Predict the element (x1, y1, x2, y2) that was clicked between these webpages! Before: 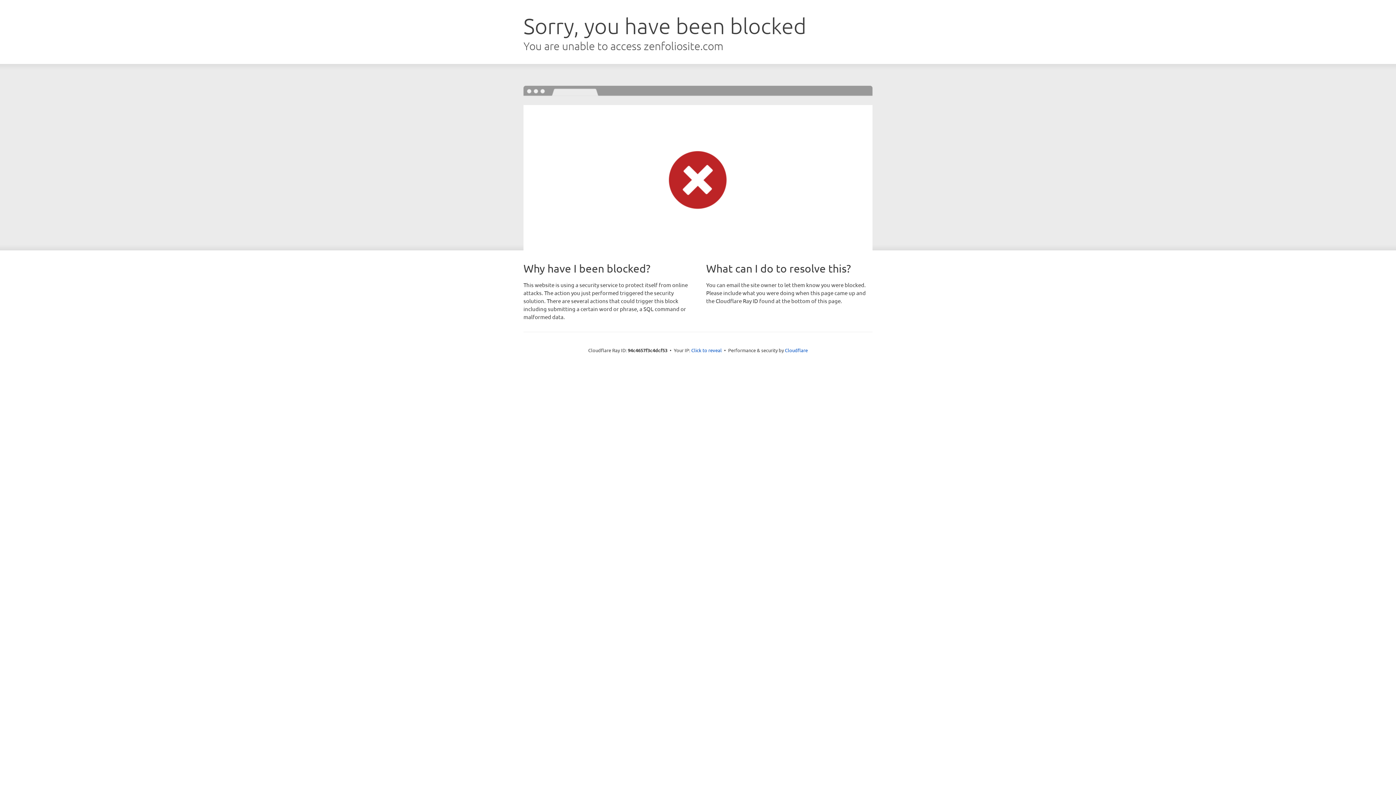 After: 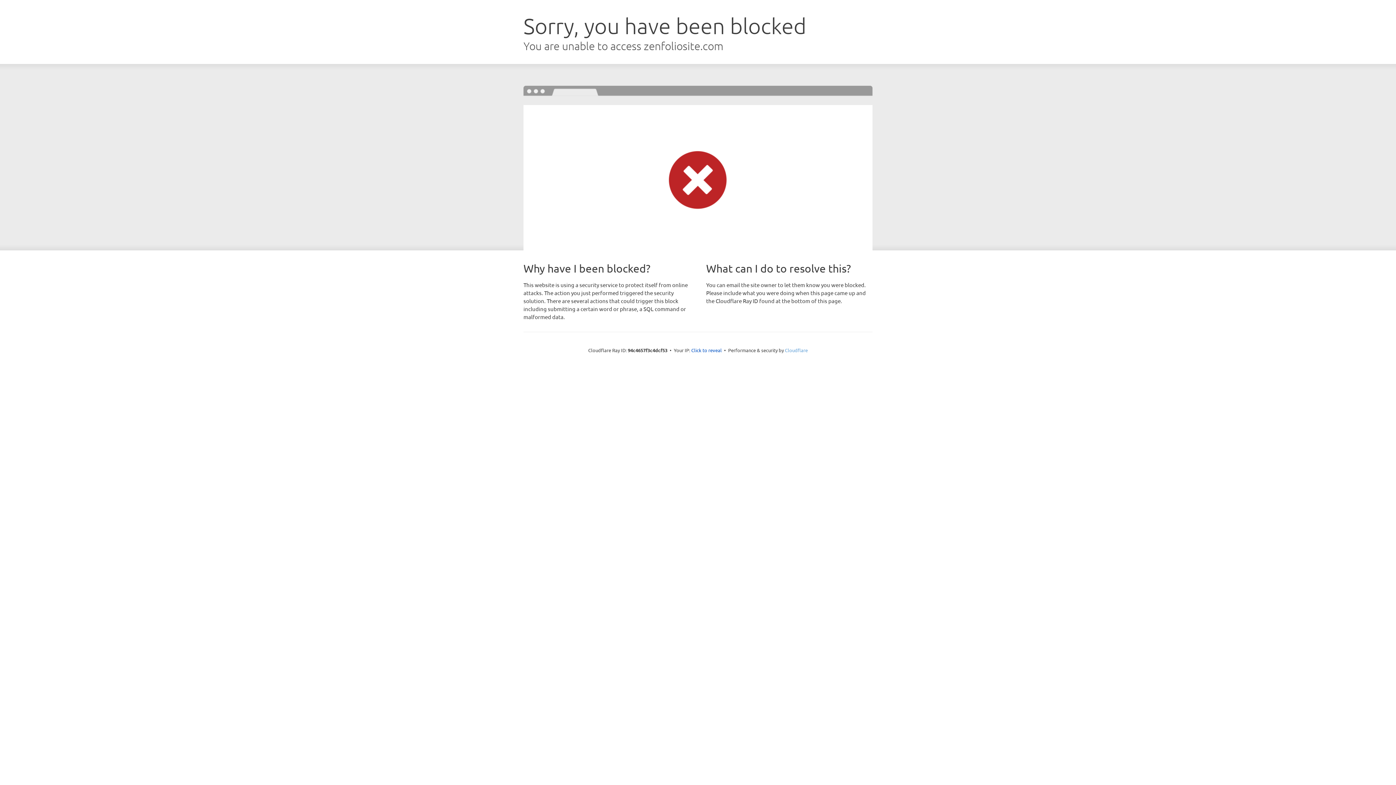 Action: label: Cloudflare bbox: (785, 347, 808, 353)